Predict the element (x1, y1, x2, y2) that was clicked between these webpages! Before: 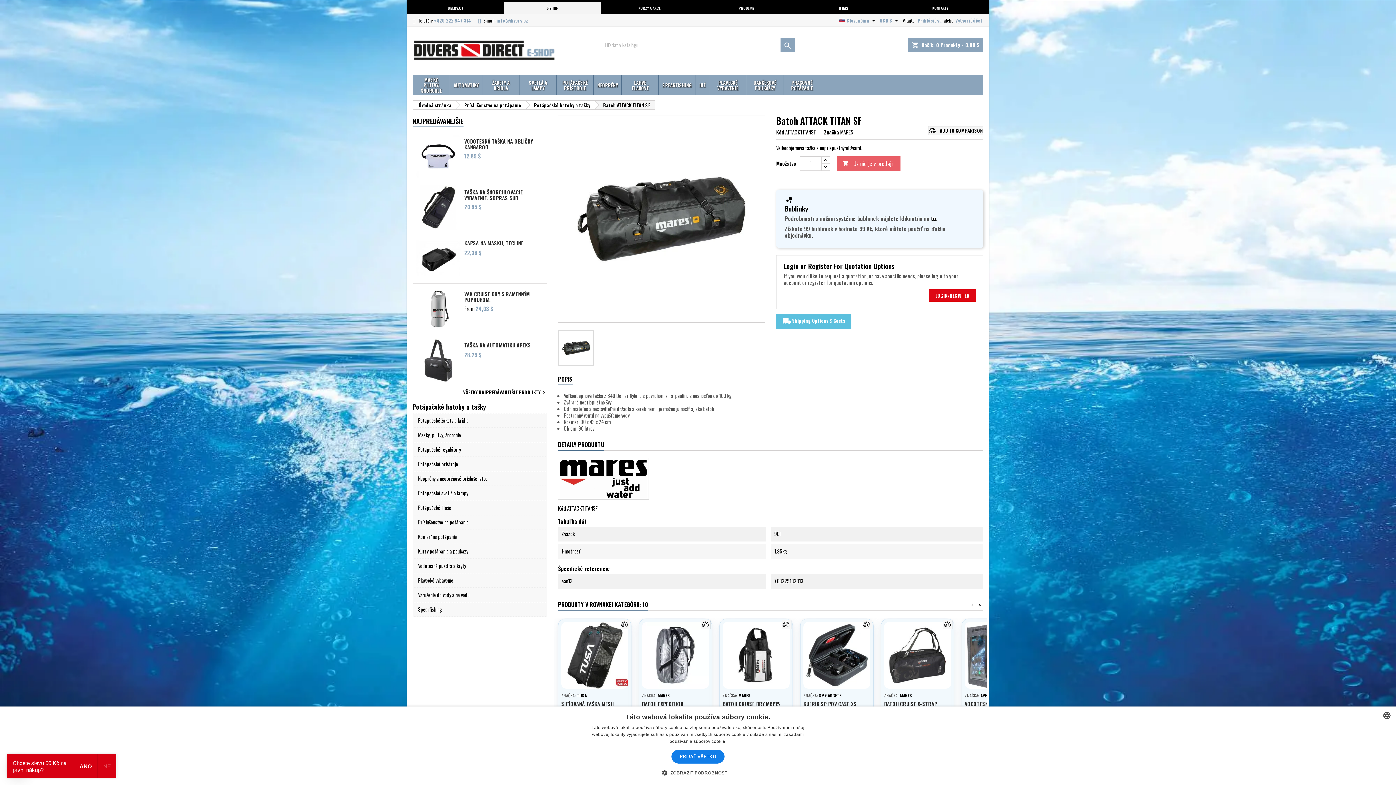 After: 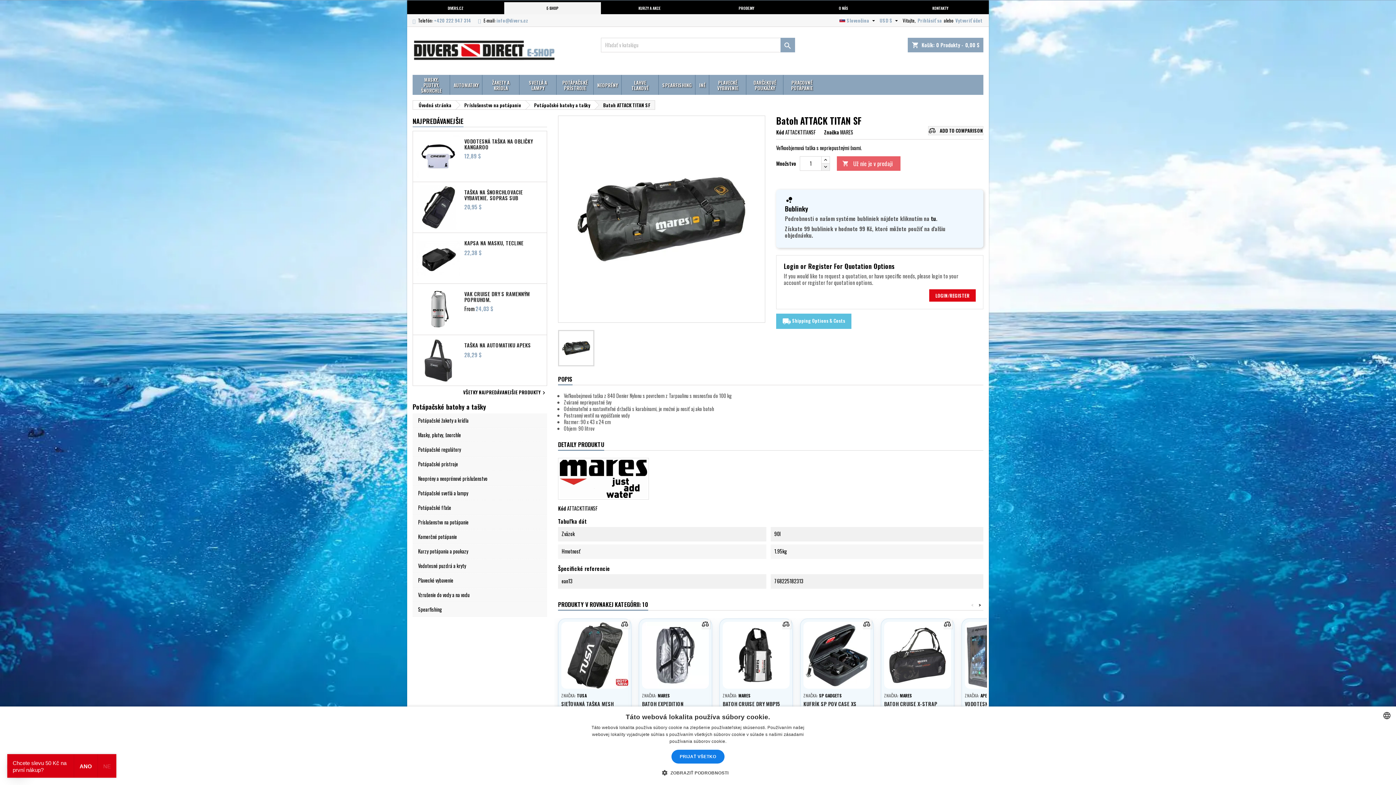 Action: bbox: (821, 163, 830, 170)